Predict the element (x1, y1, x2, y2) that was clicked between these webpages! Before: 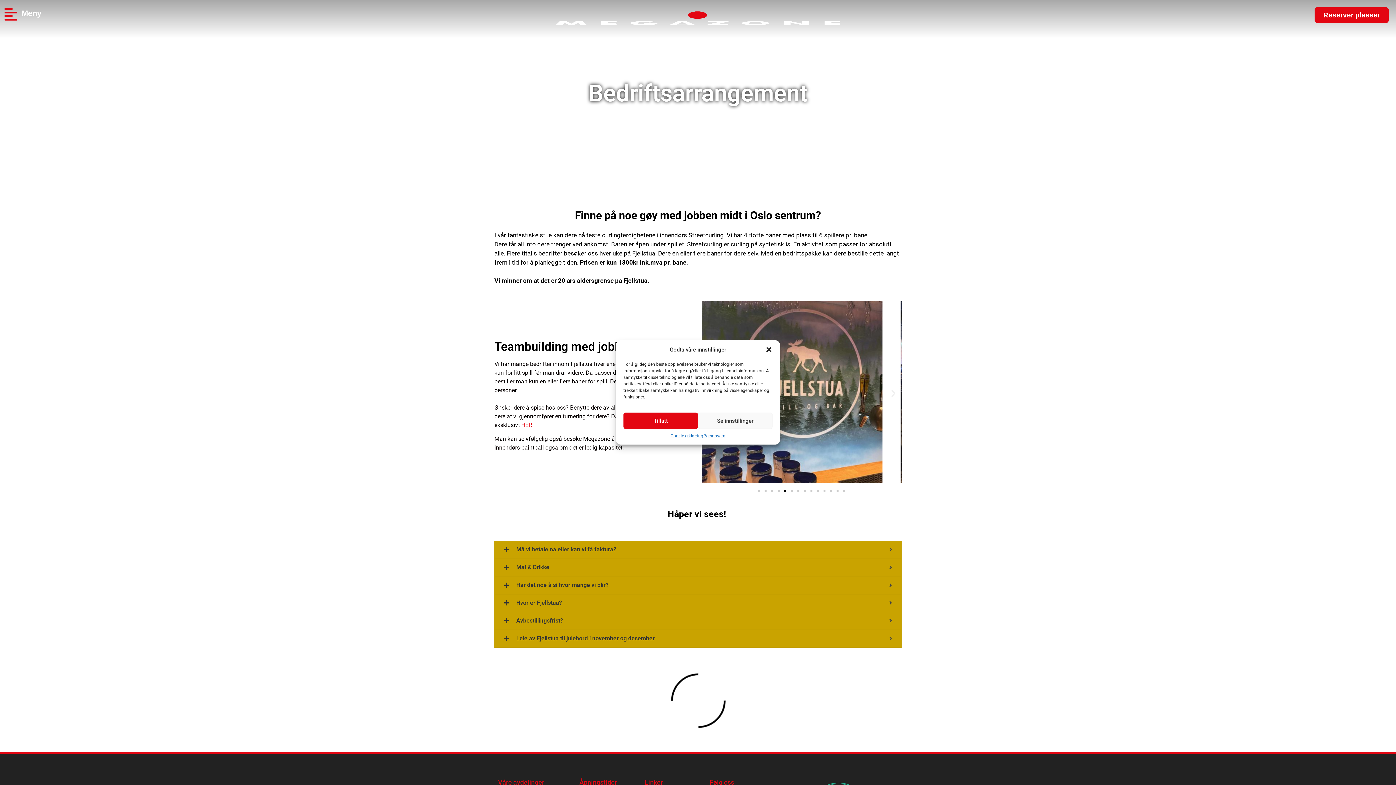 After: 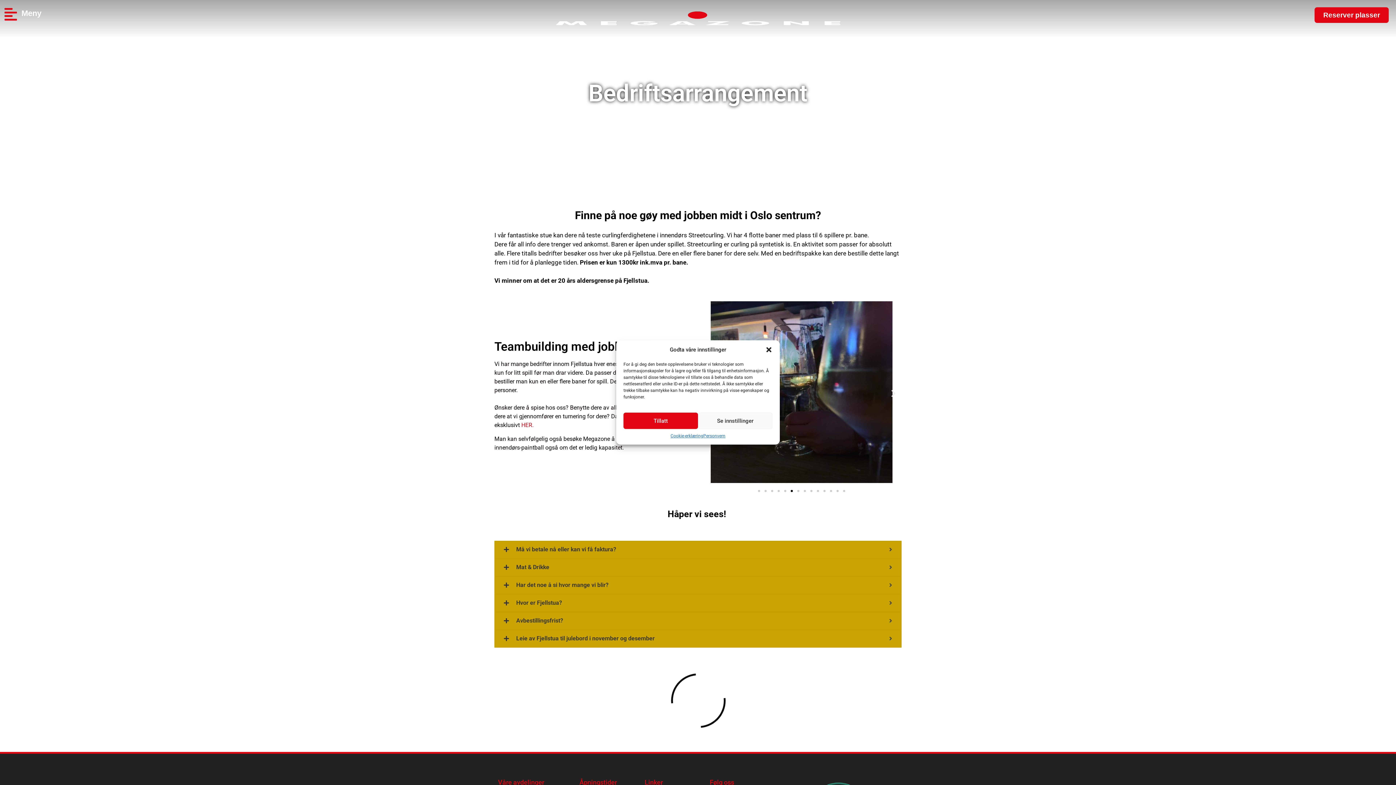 Action: label: Go to slide 14 bbox: (843, 490, 845, 492)